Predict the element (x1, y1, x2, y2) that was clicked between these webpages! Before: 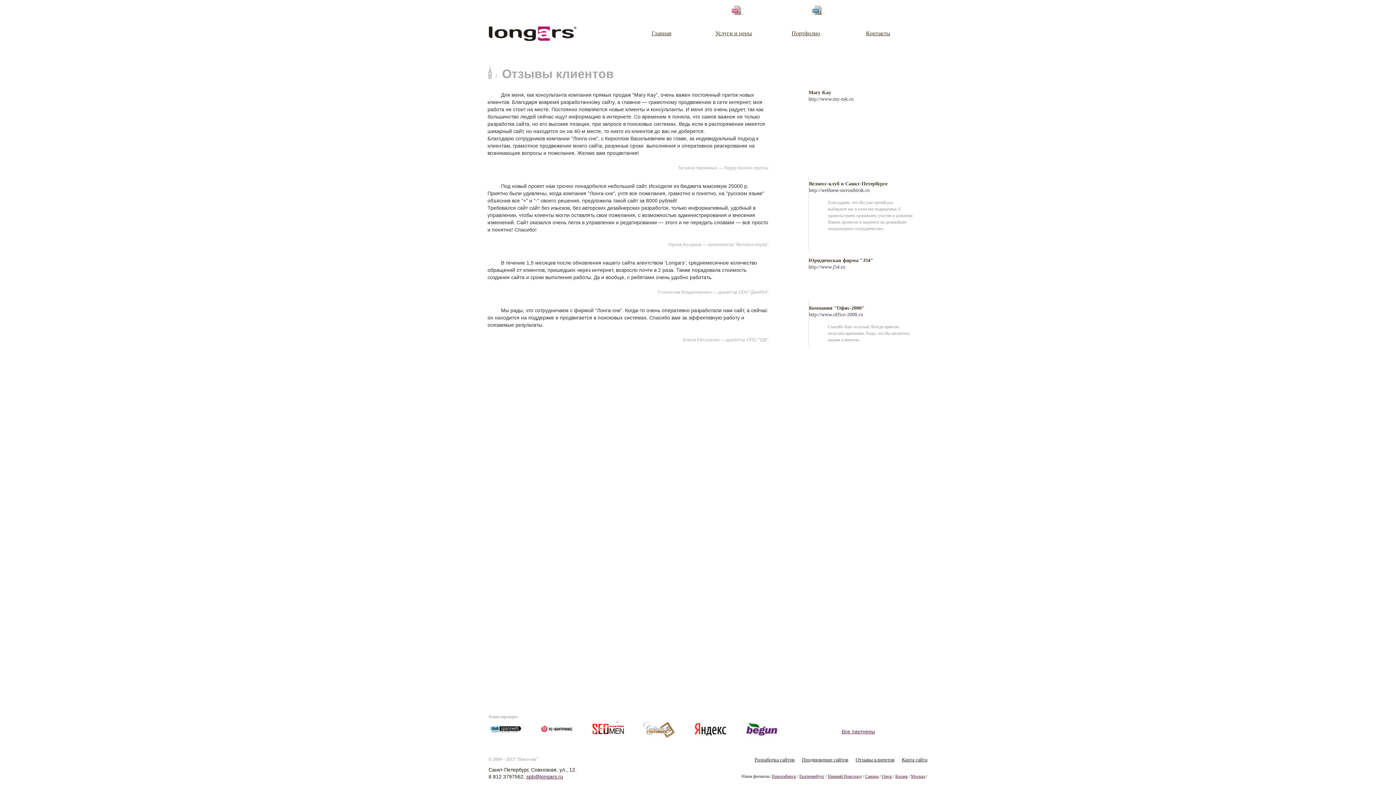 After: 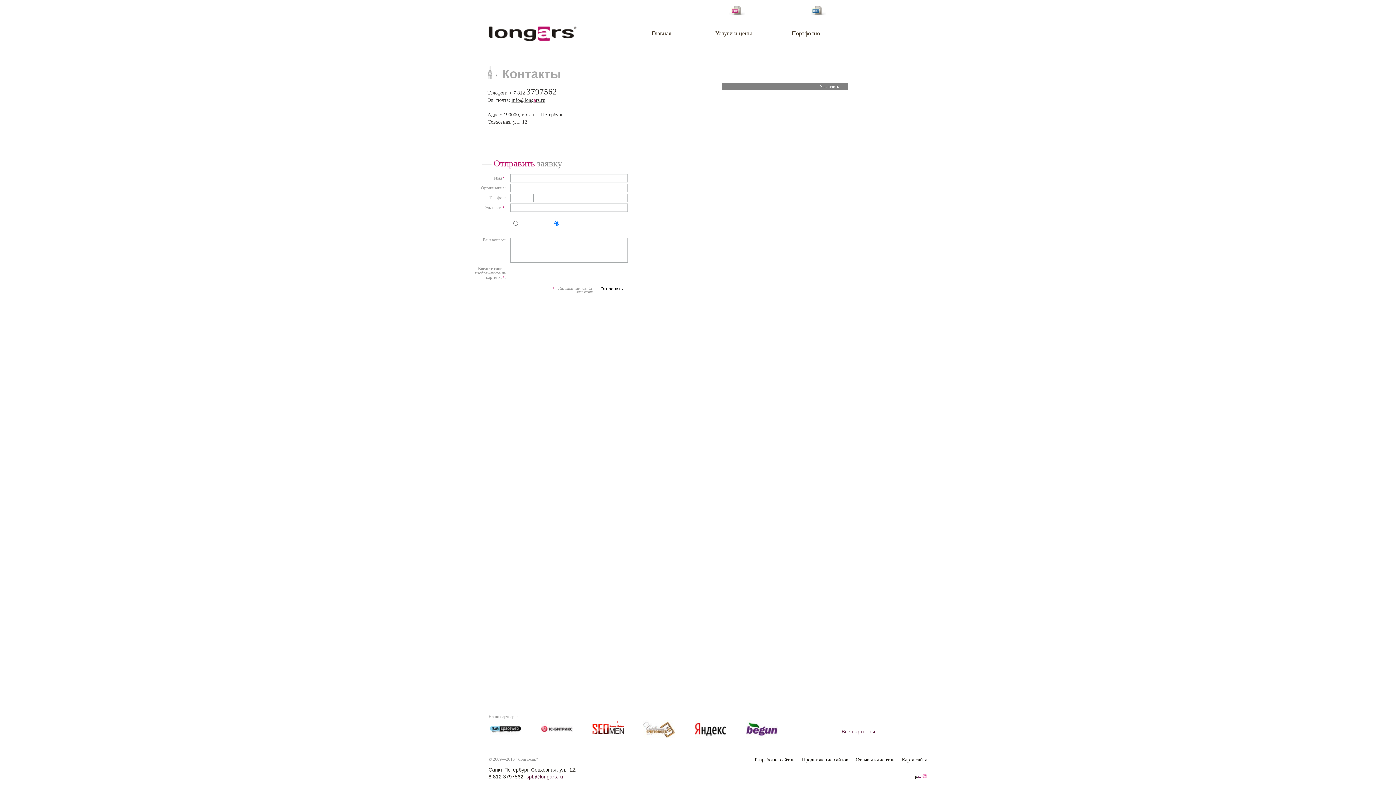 Action: label: Контакты bbox: (866, 30, 890, 36)